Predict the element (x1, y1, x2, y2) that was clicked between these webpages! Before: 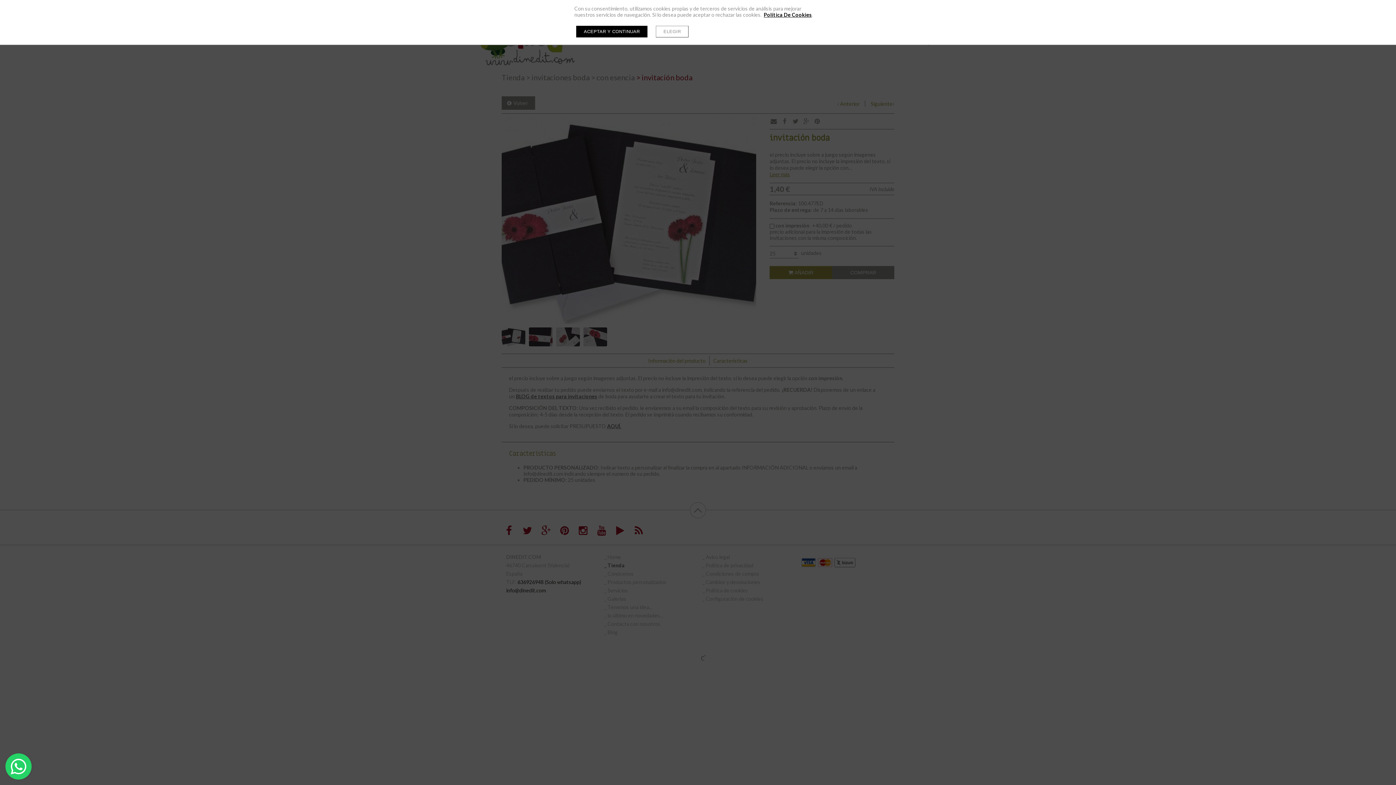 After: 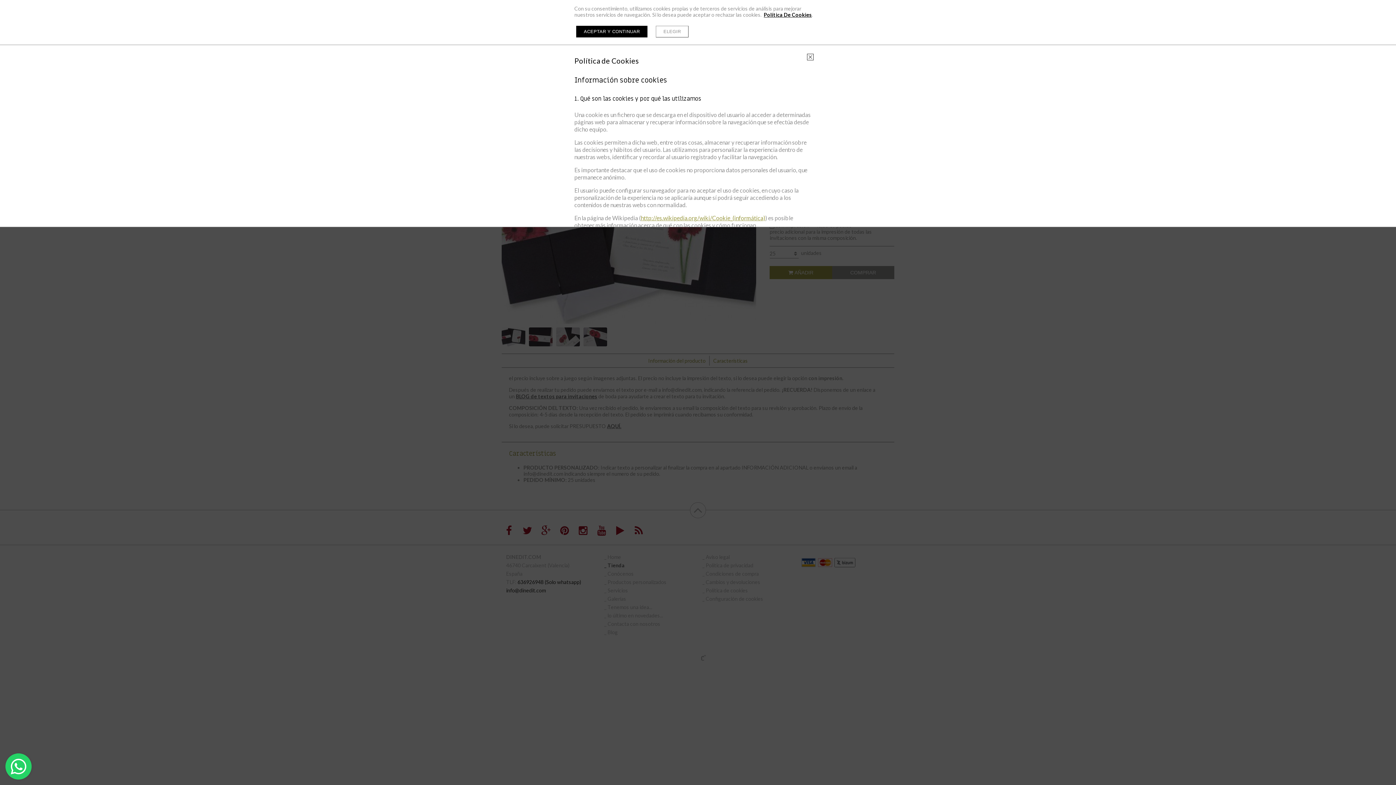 Action: label: Política De Cookies bbox: (764, 11, 812, 17)